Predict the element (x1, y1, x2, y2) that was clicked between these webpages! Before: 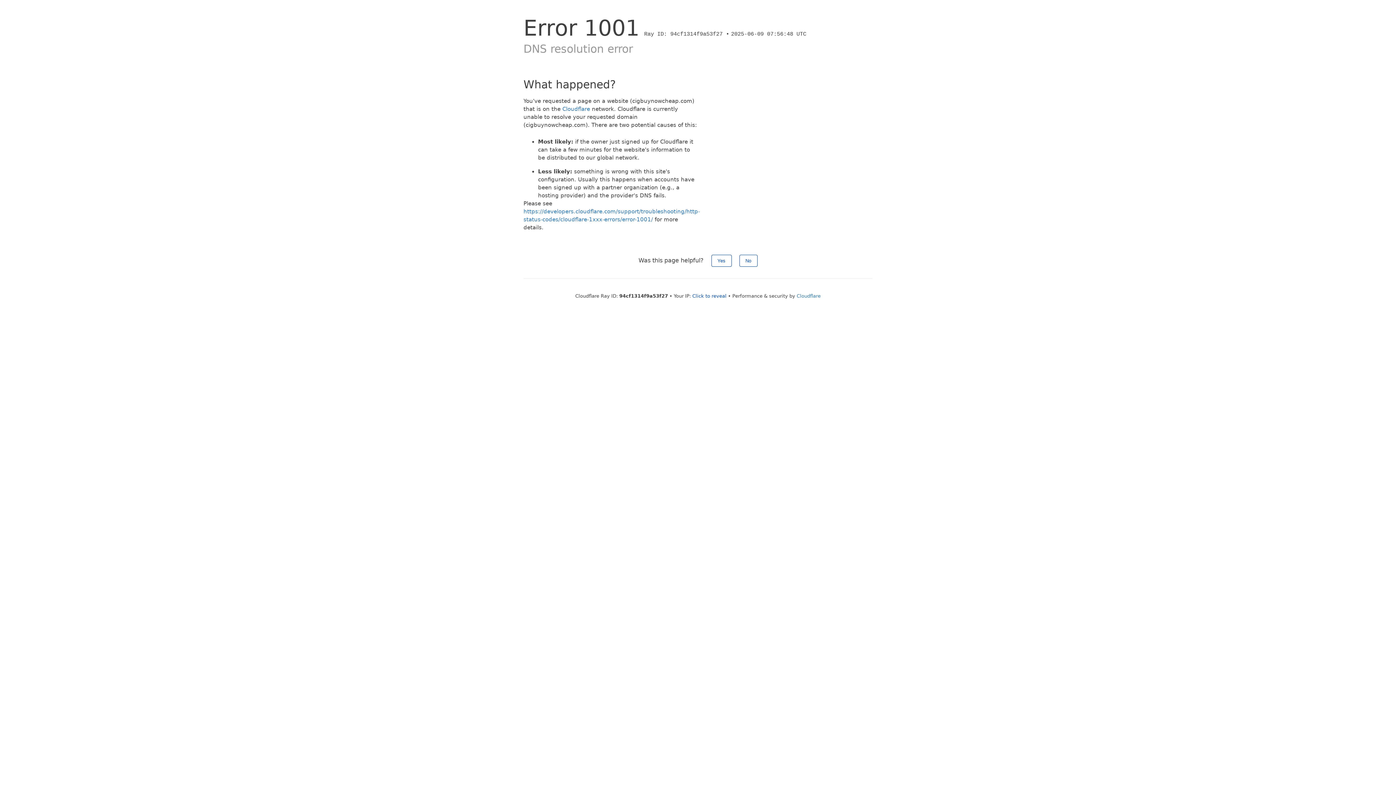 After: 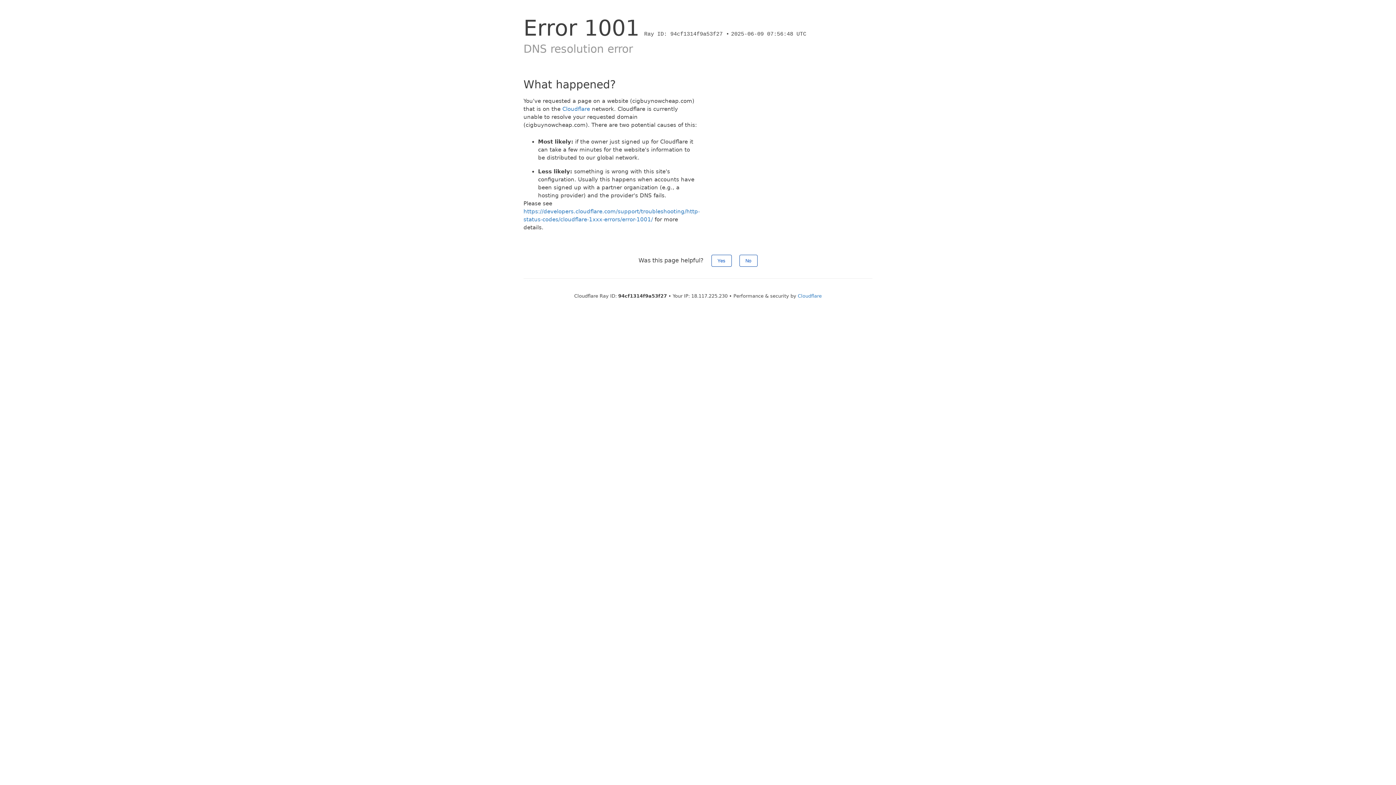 Action: label: Click to reveal bbox: (692, 293, 726, 298)